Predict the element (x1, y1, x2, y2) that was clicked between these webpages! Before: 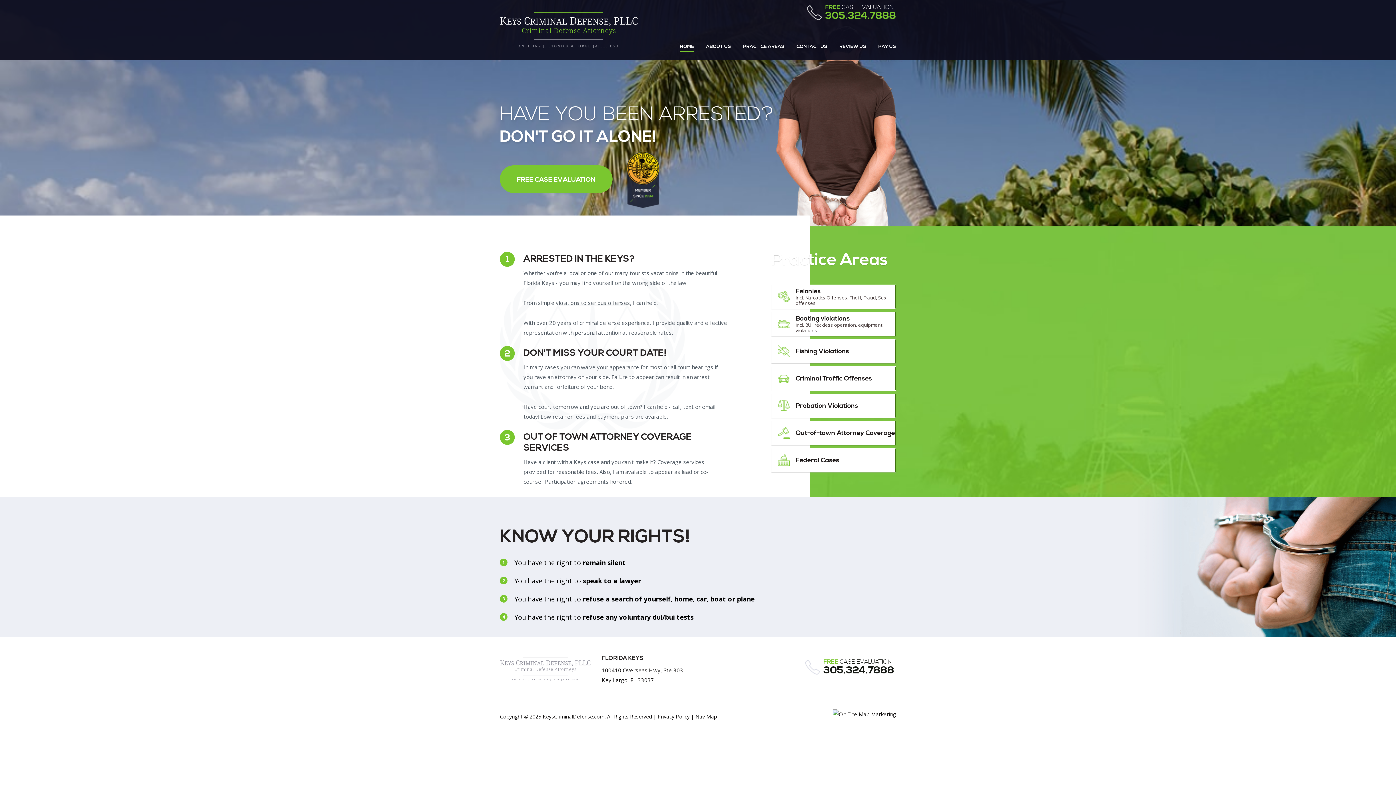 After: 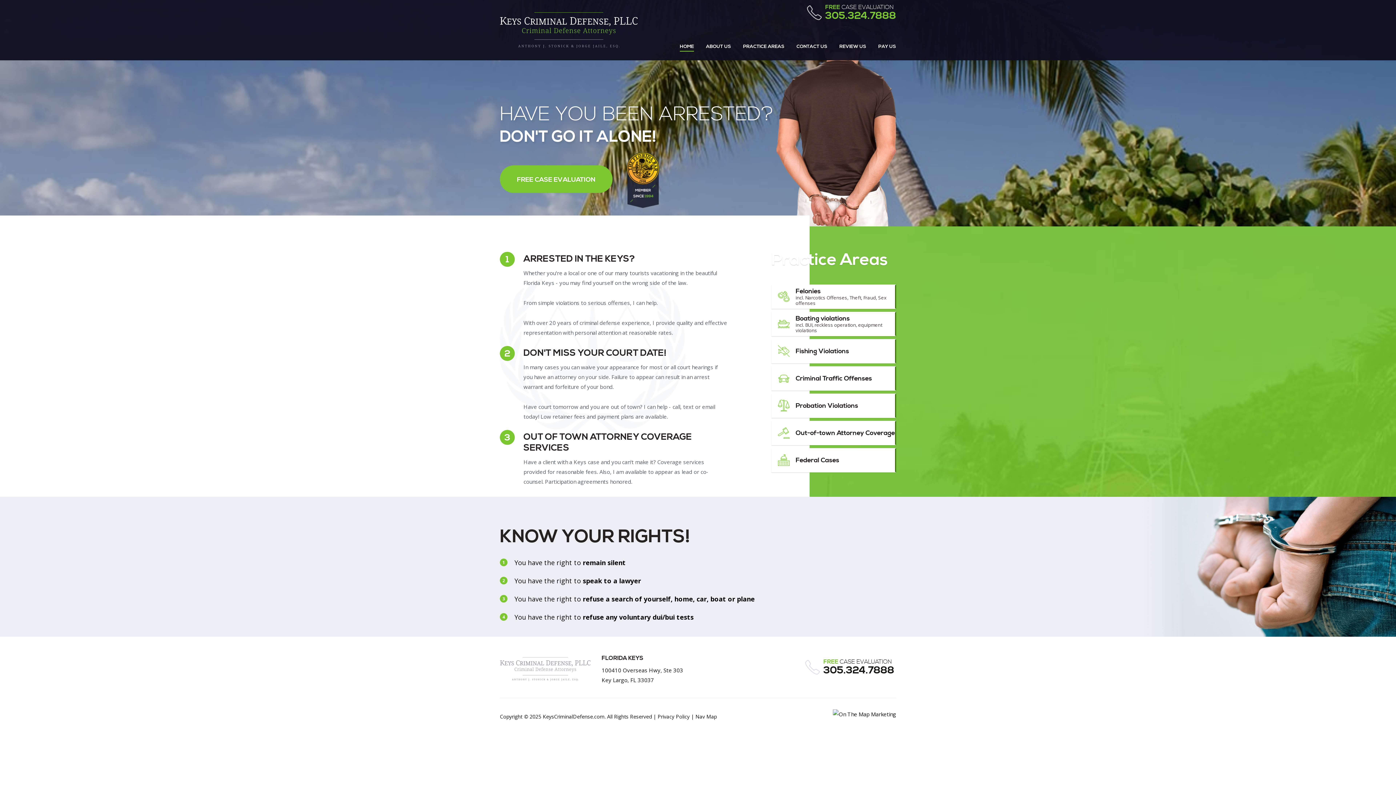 Action: bbox: (772, 367, 895, 390) label: 	
Criminal Traffic Offenses